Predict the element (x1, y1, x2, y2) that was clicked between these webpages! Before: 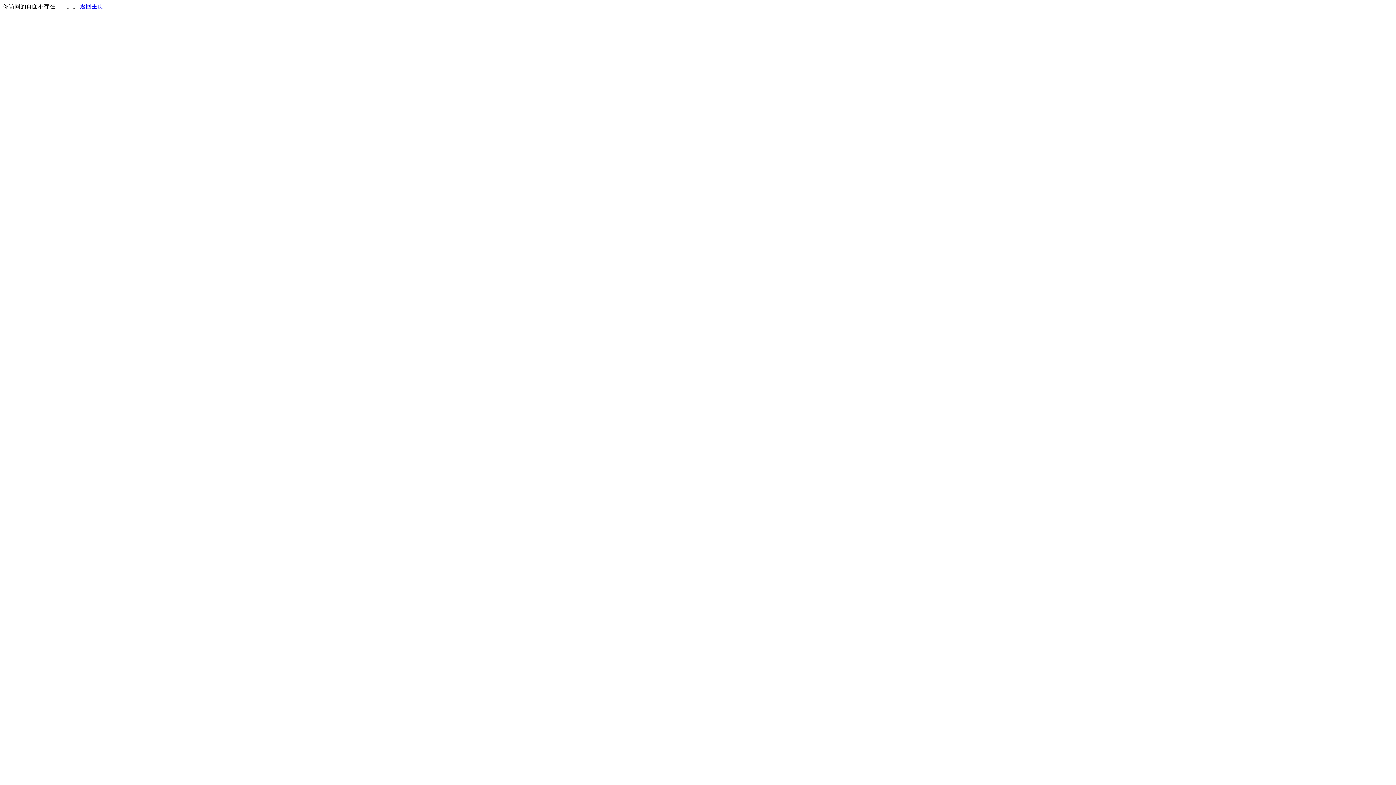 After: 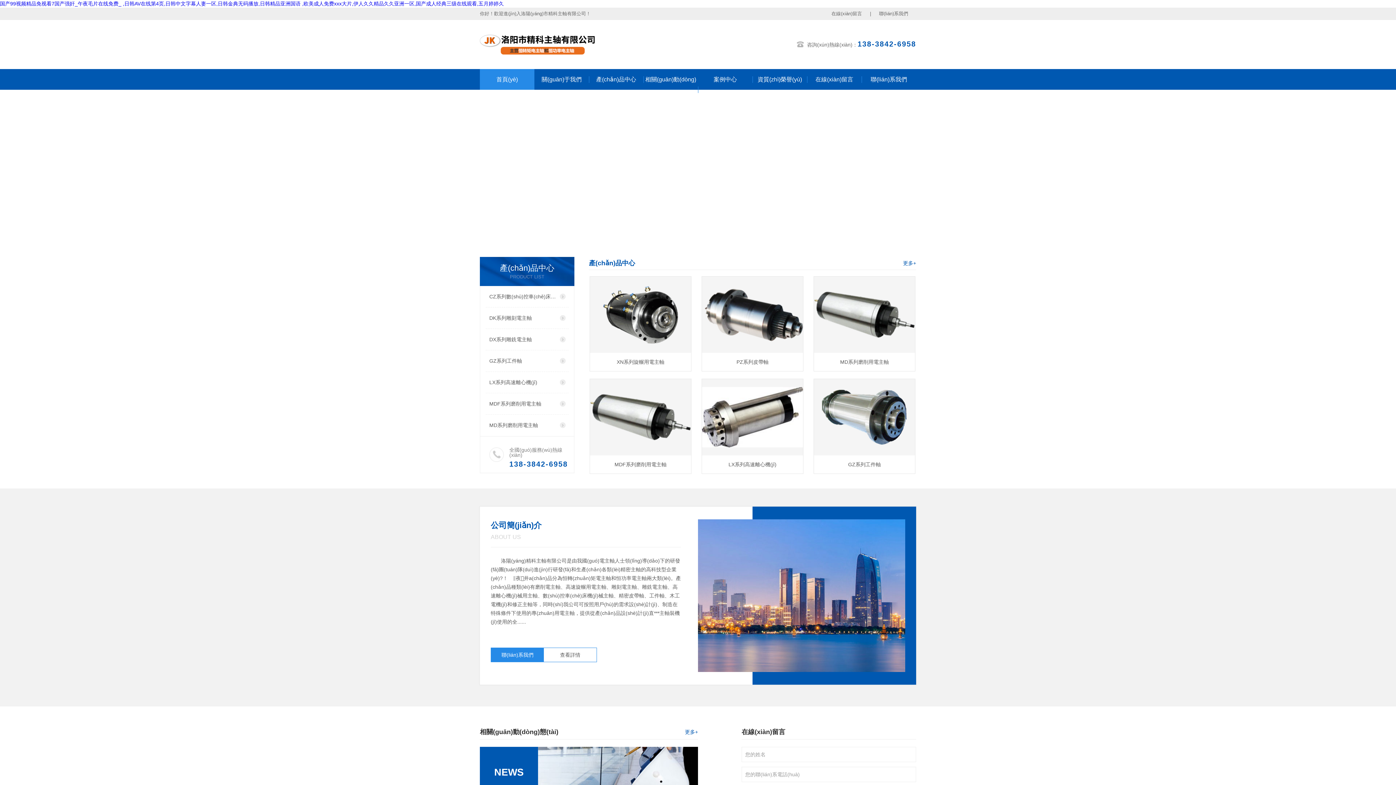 Action: label: 返回主页 bbox: (80, 3, 103, 9)